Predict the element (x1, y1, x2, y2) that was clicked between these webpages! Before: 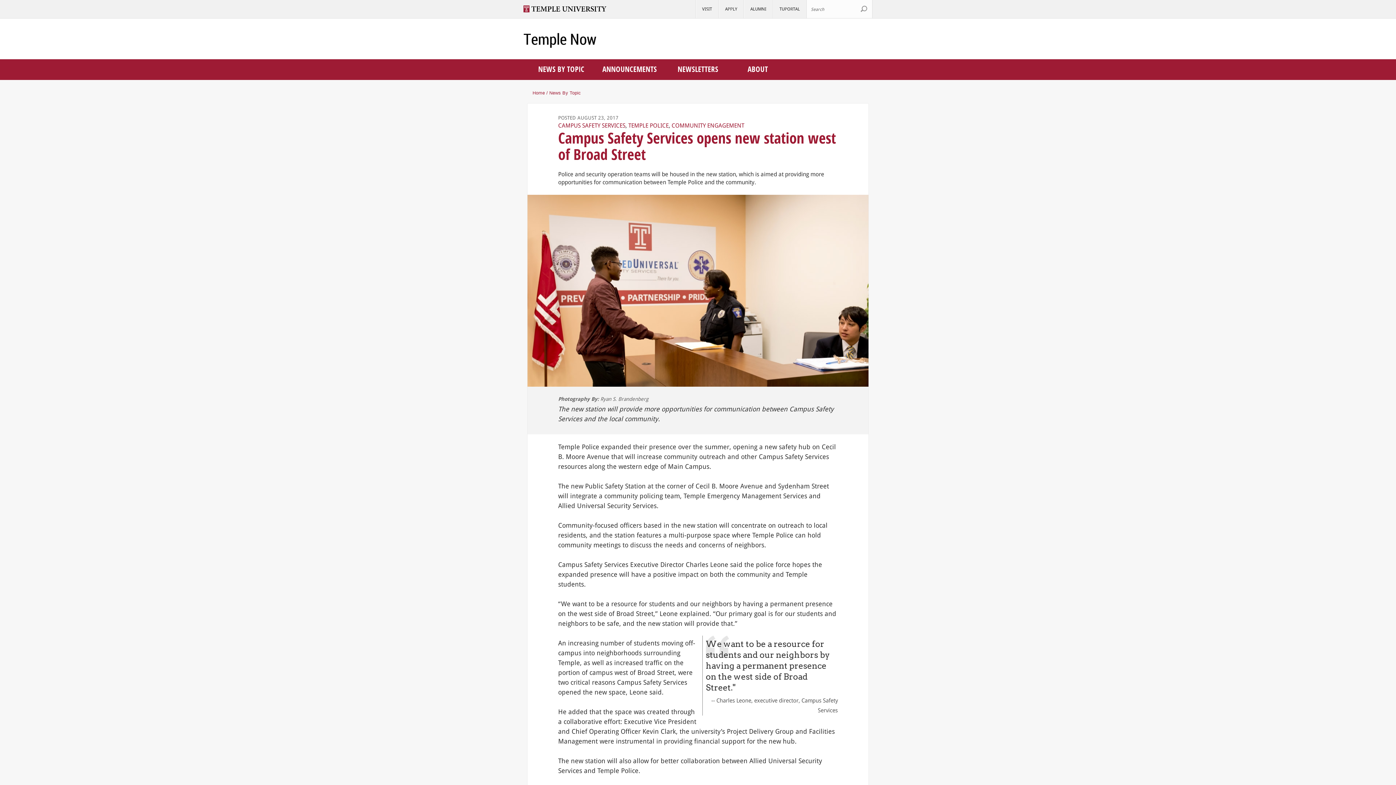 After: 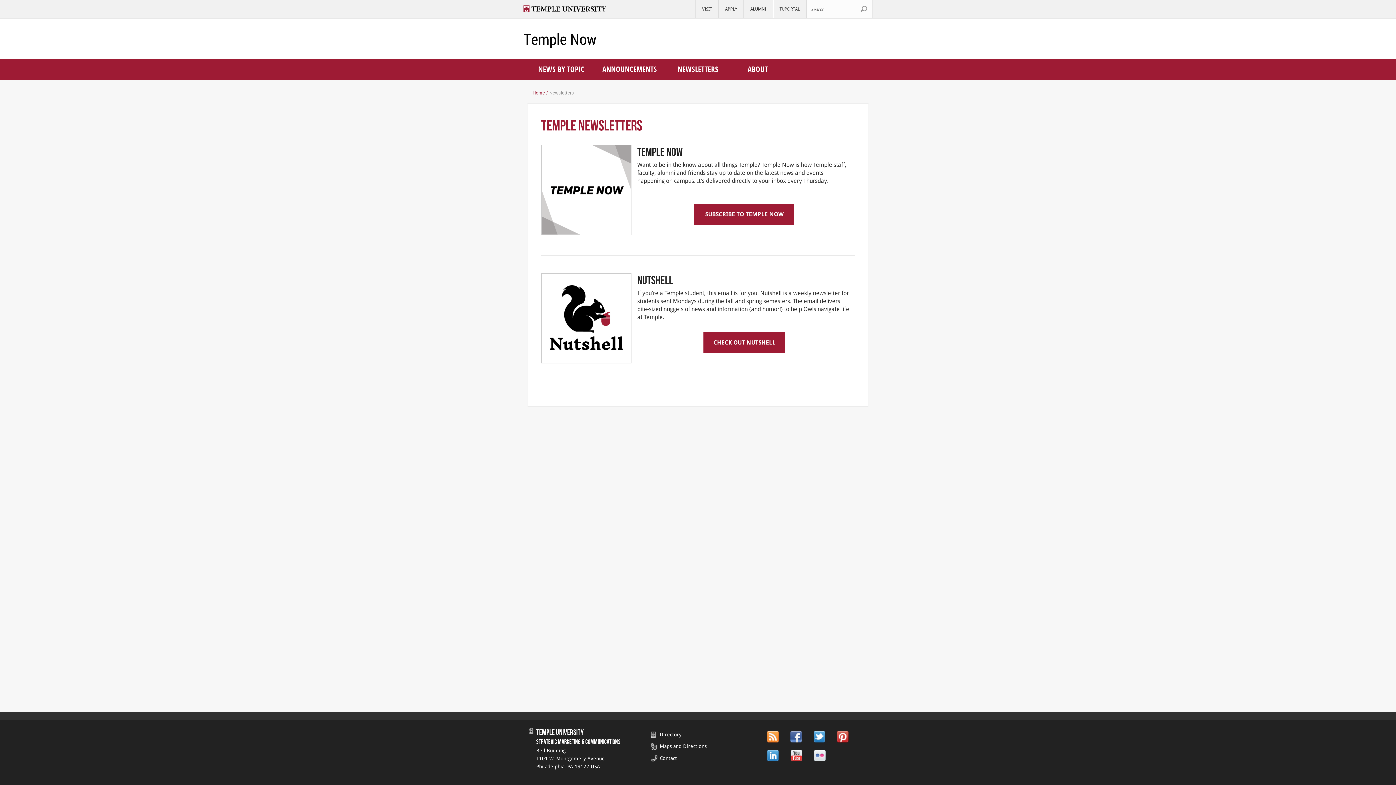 Action: bbox: (677, 64, 718, 74) label: NEWSLETTERS